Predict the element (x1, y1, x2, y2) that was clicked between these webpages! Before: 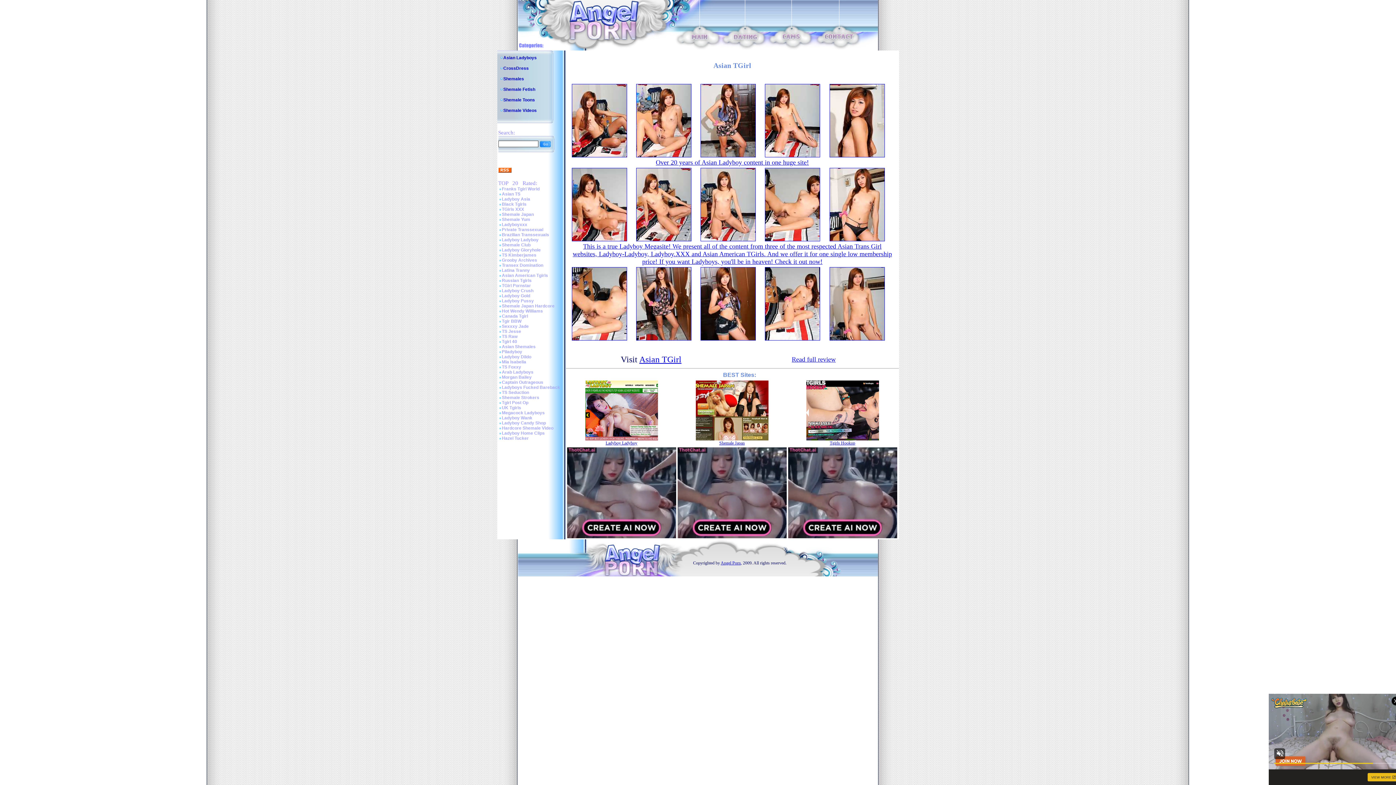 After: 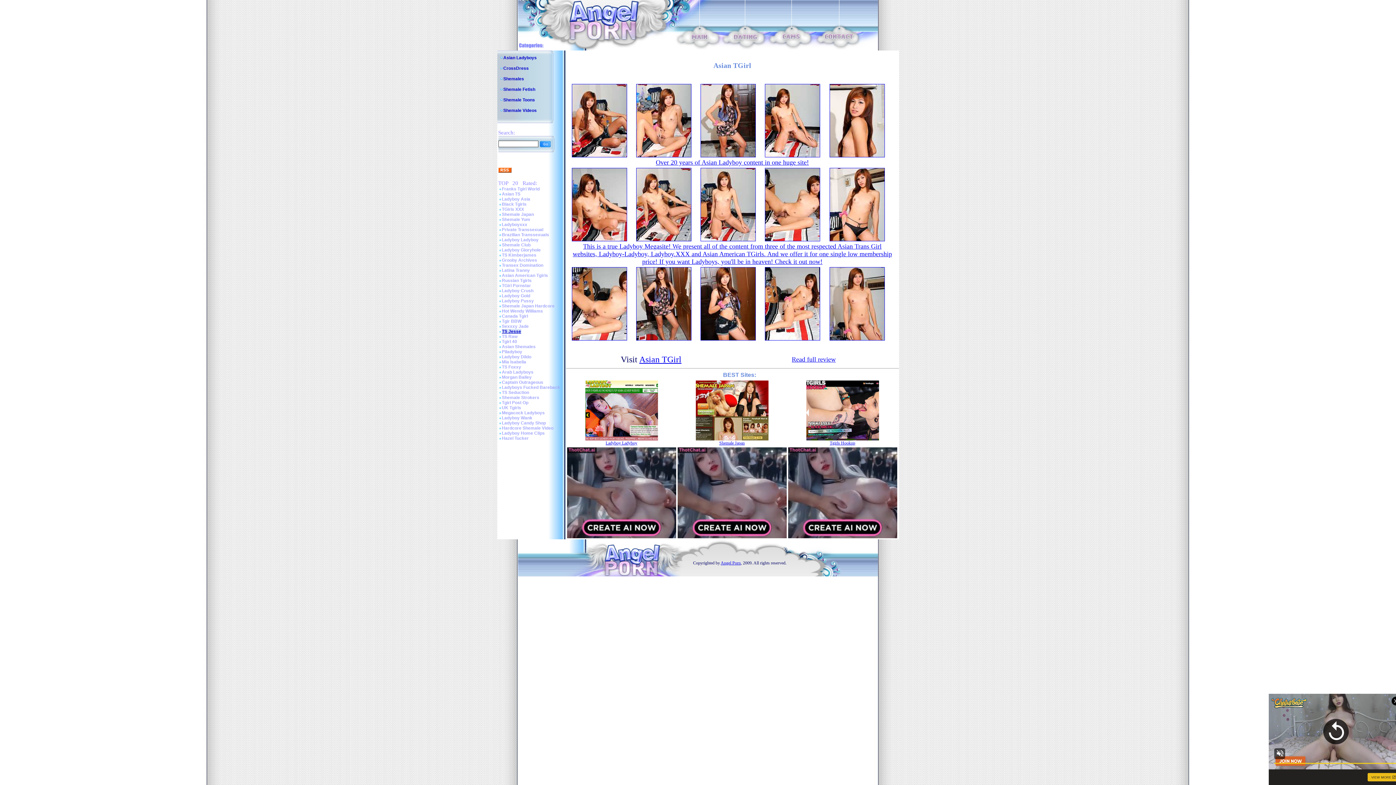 Action: bbox: (502, 329, 521, 334) label: TS Jesse